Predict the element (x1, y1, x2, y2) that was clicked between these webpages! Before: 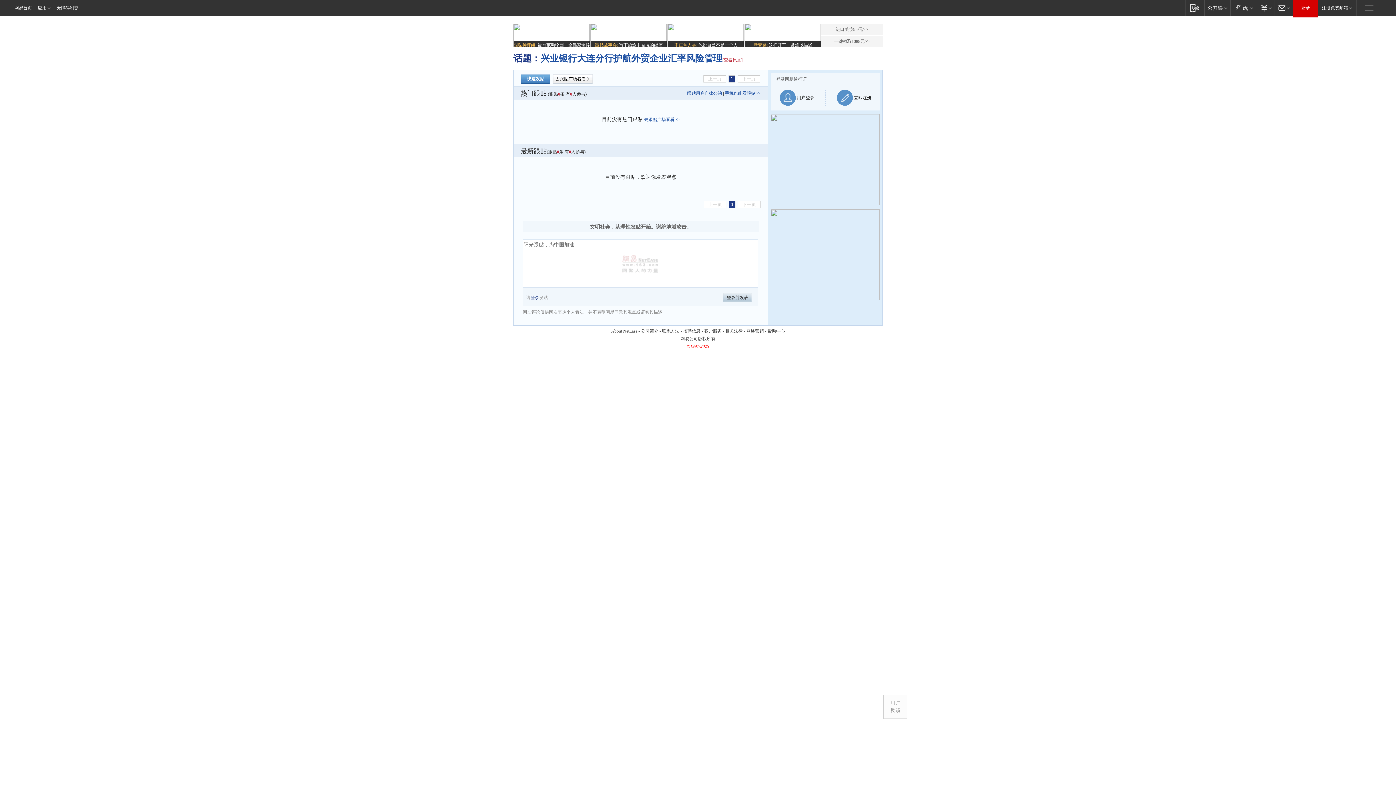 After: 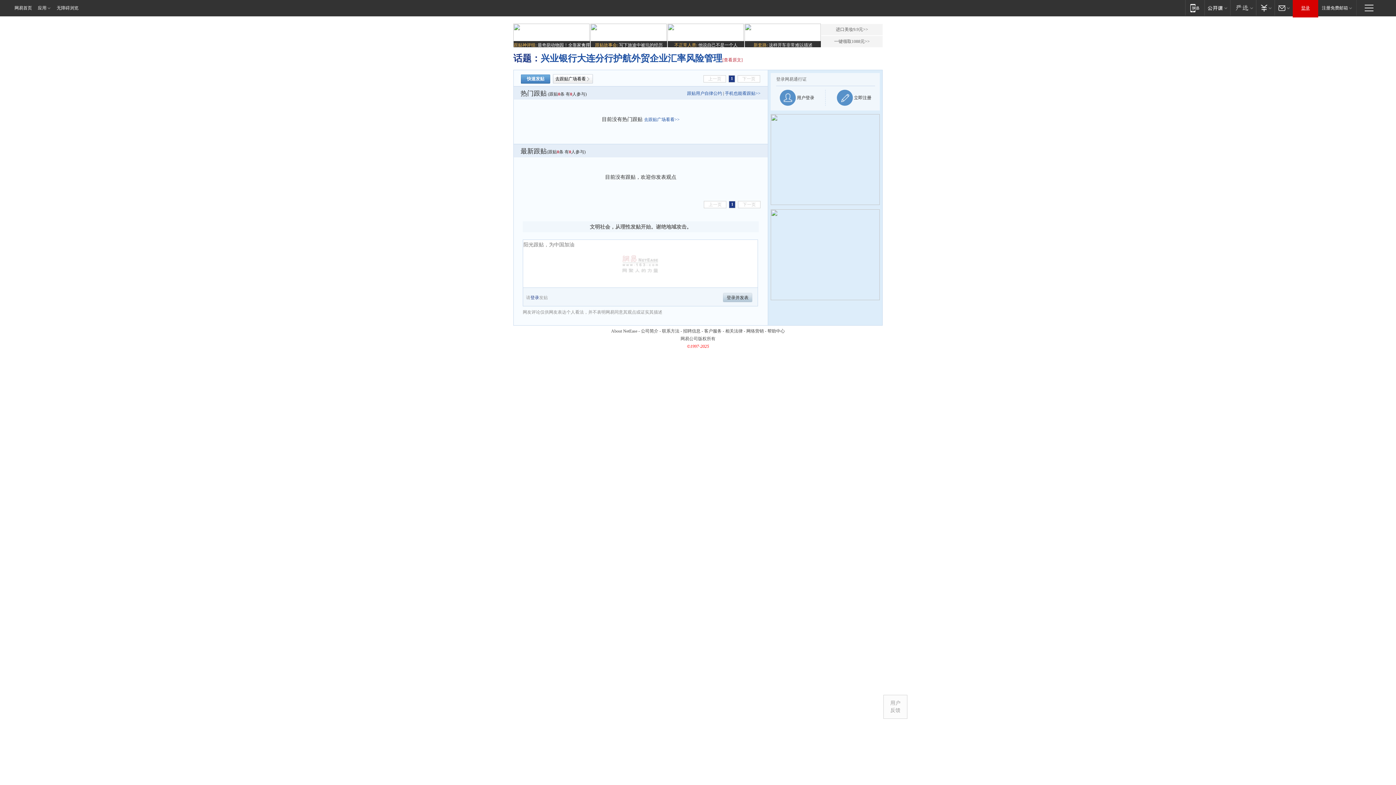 Action: bbox: (1293, 0, 1318, 16) label: 登录